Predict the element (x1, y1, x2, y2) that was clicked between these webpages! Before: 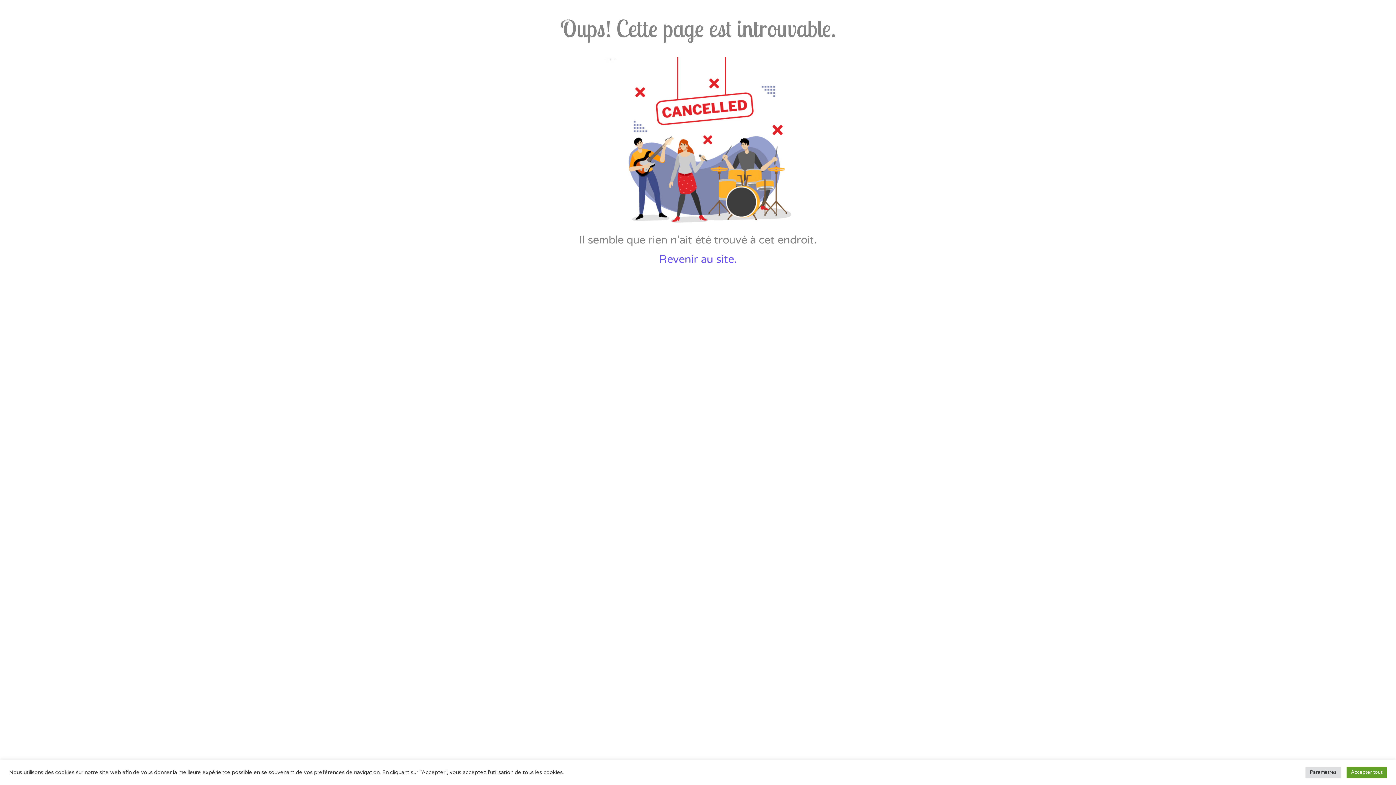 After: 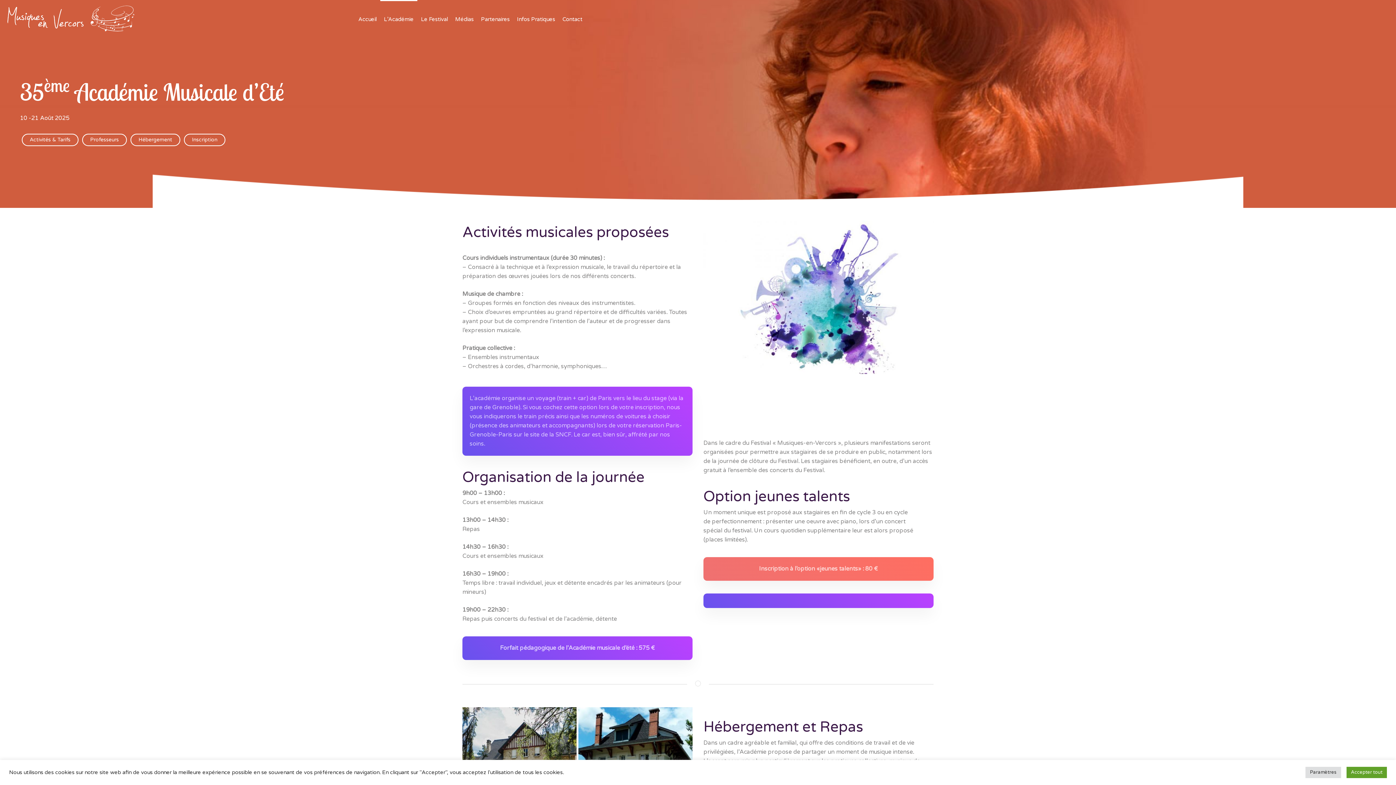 Action: label: L’Académie bbox: (380, 1, 417, 37)